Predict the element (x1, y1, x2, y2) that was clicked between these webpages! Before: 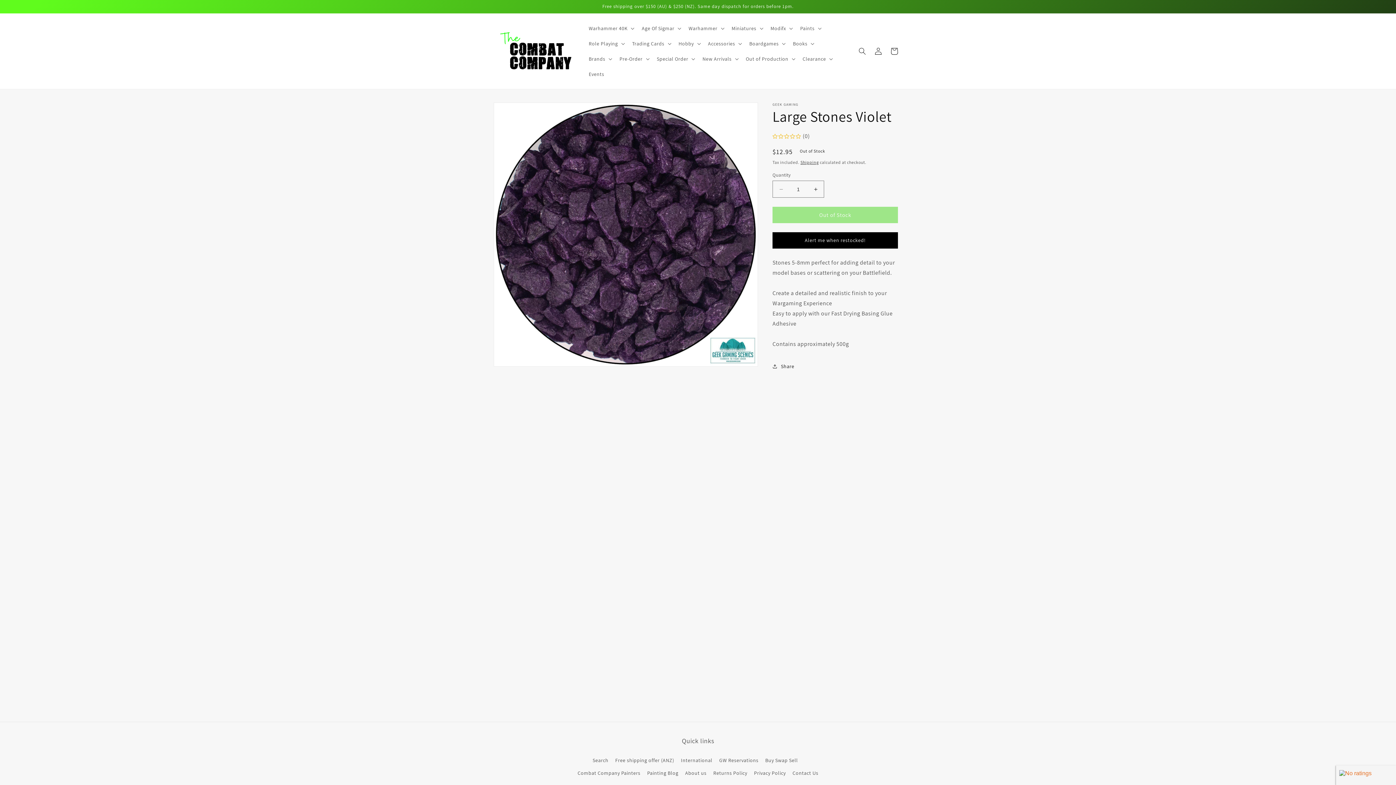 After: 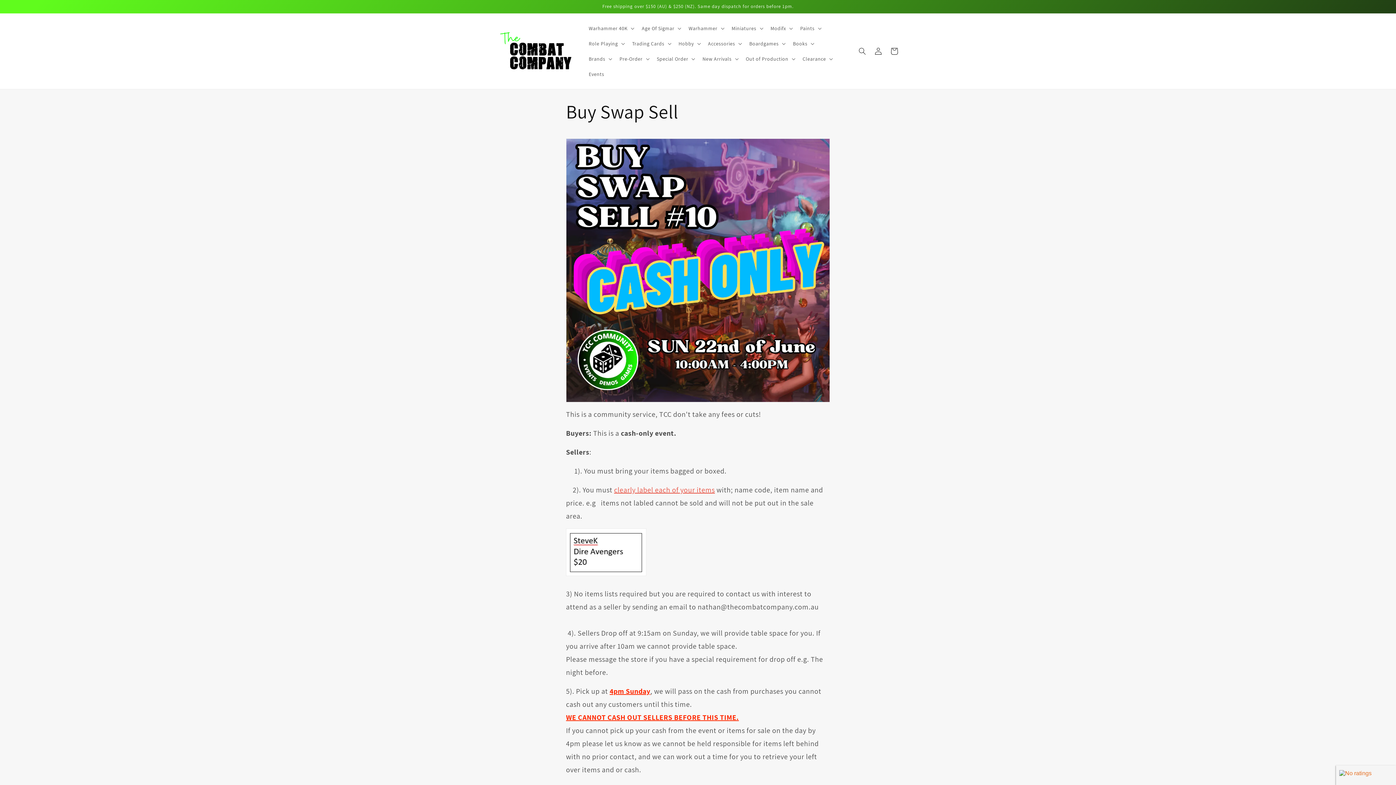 Action: label: Buy Swap Sell bbox: (765, 754, 798, 767)